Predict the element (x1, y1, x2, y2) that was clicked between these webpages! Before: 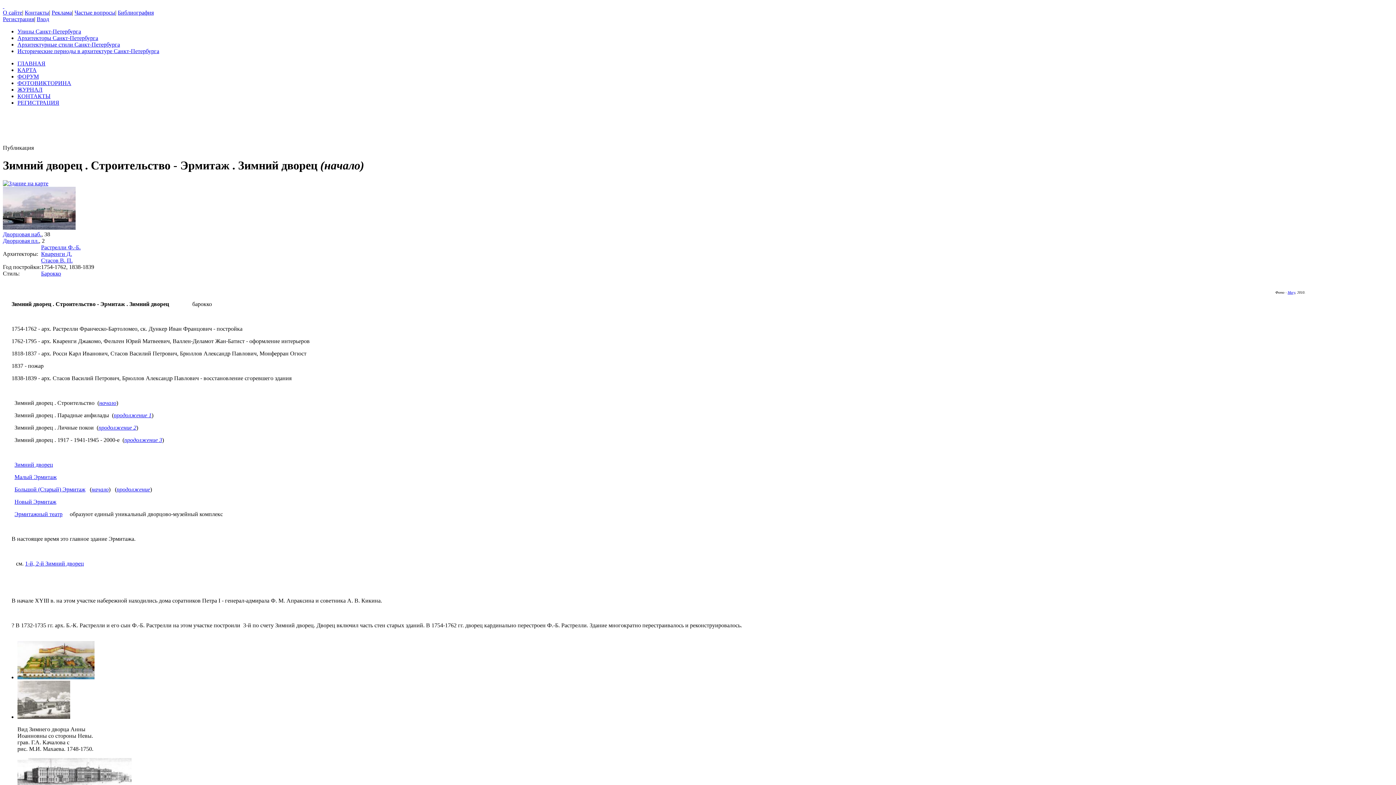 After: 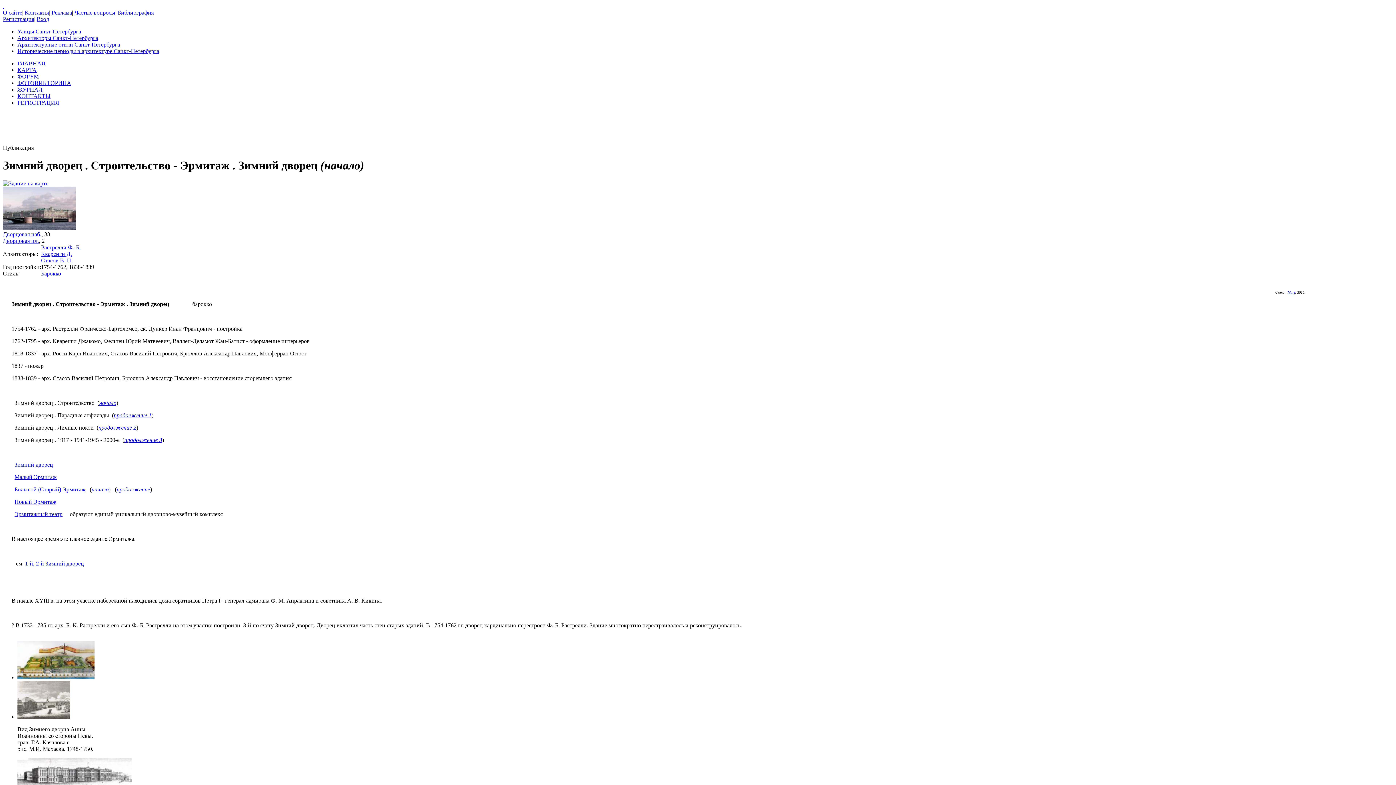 Action: label: 1-й, 2-й Зимний дворец bbox: (25, 560, 84, 566)